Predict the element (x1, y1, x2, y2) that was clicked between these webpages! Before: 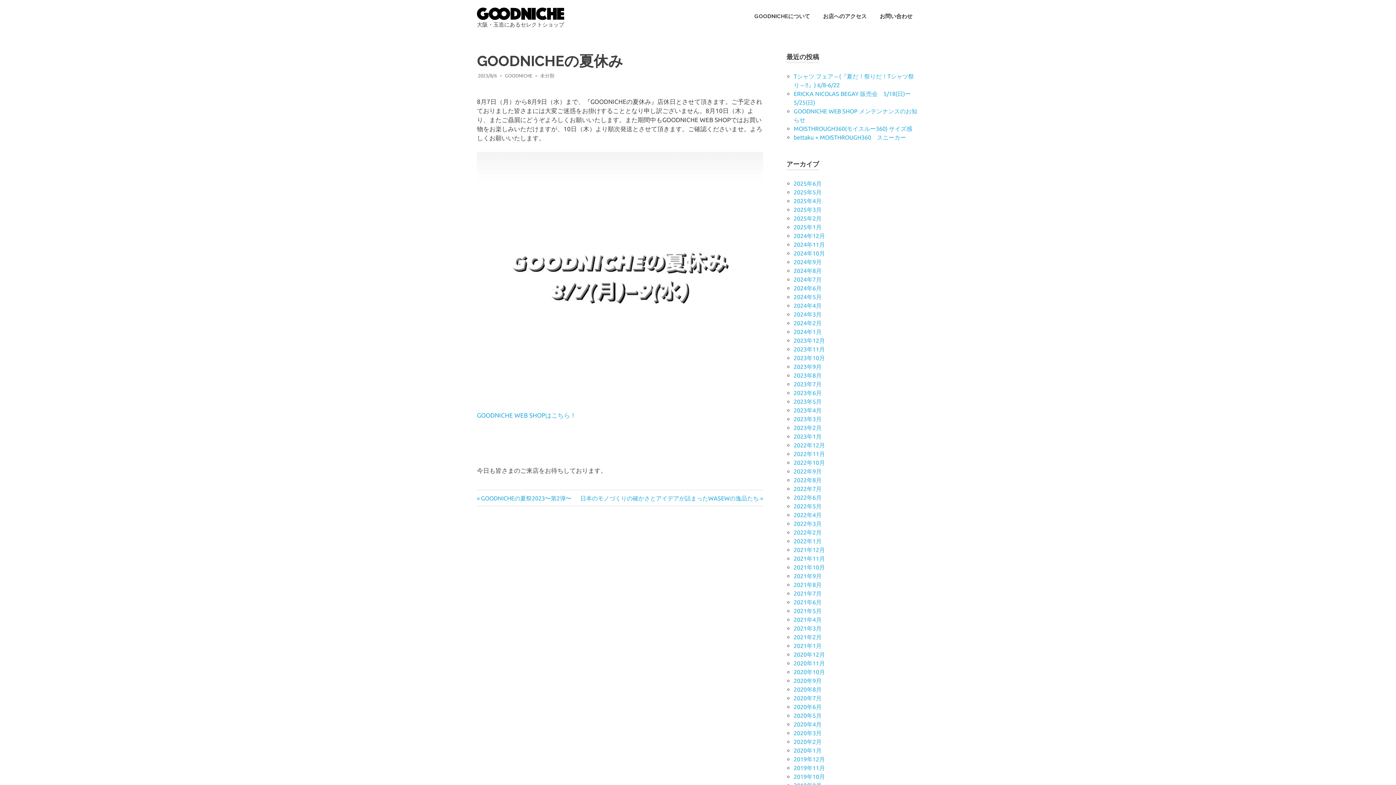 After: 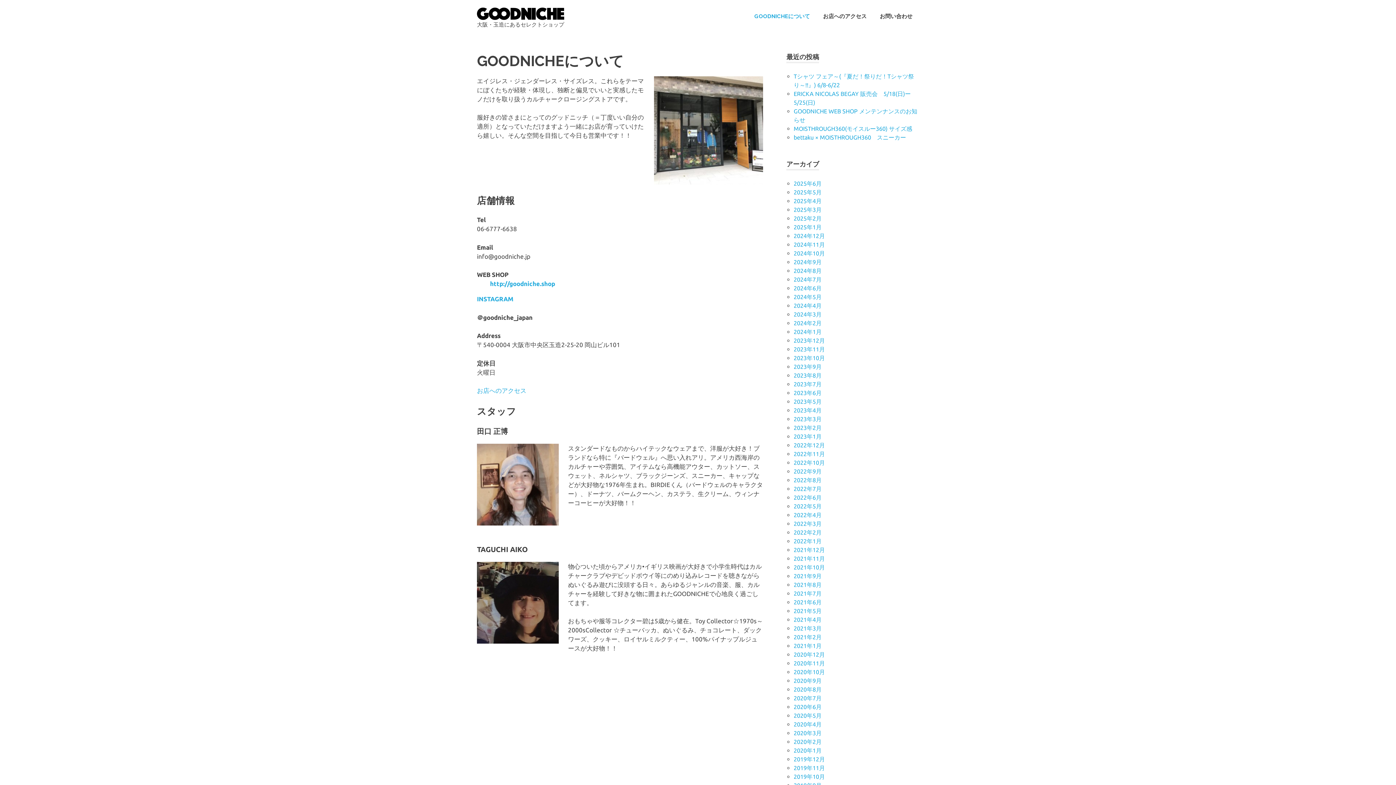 Action: bbox: (748, 5, 816, 26) label: GOODNICHEについて